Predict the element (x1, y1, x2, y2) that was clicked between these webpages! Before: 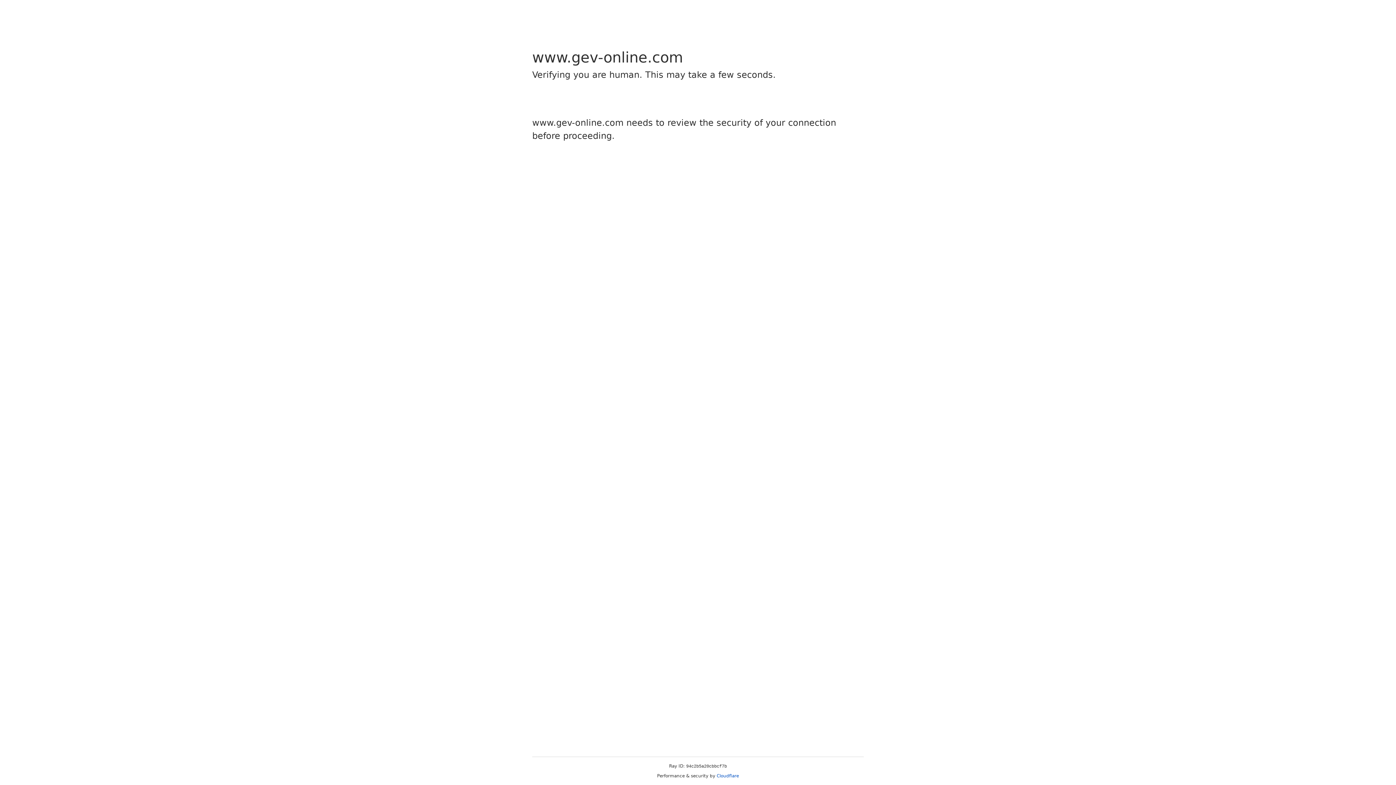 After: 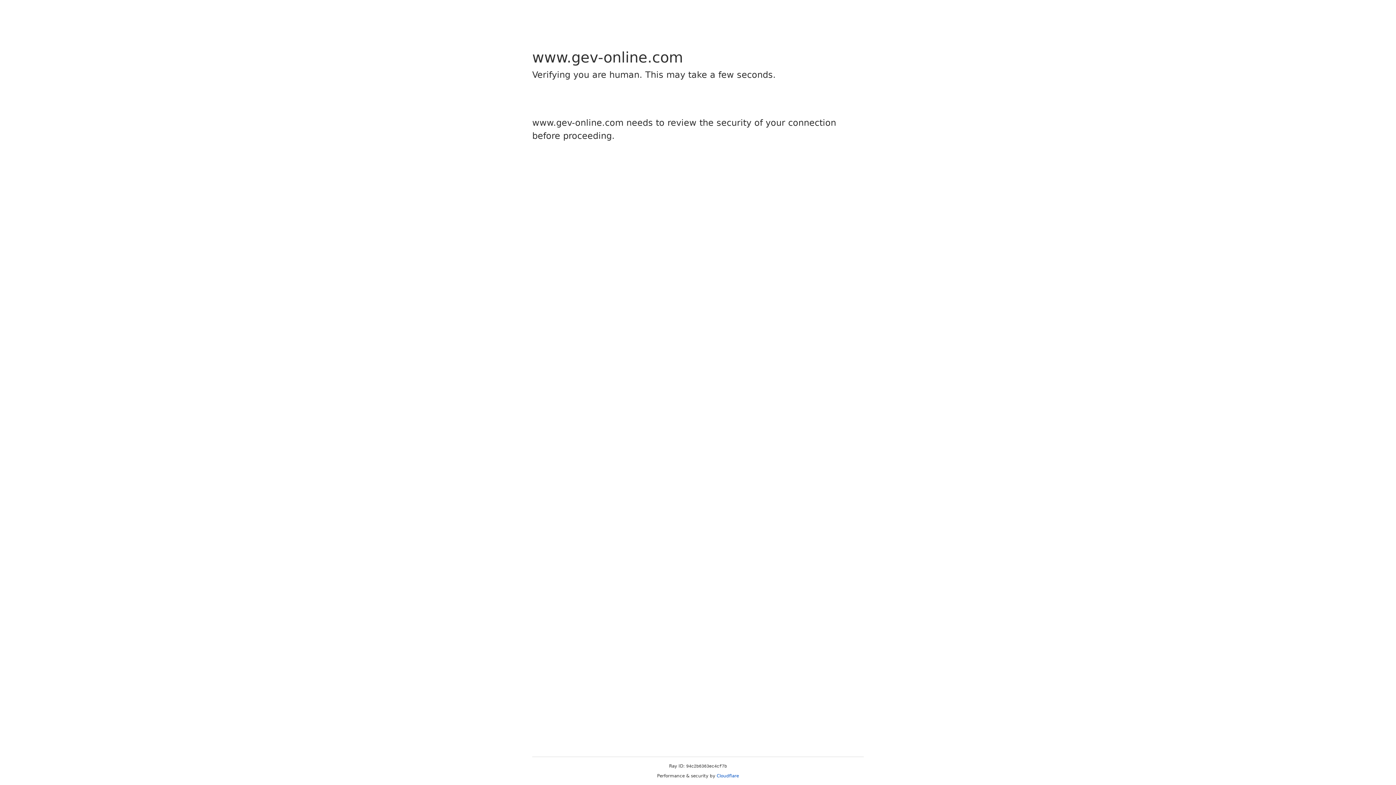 Action: label: Cloudflare bbox: (716, 773, 739, 778)